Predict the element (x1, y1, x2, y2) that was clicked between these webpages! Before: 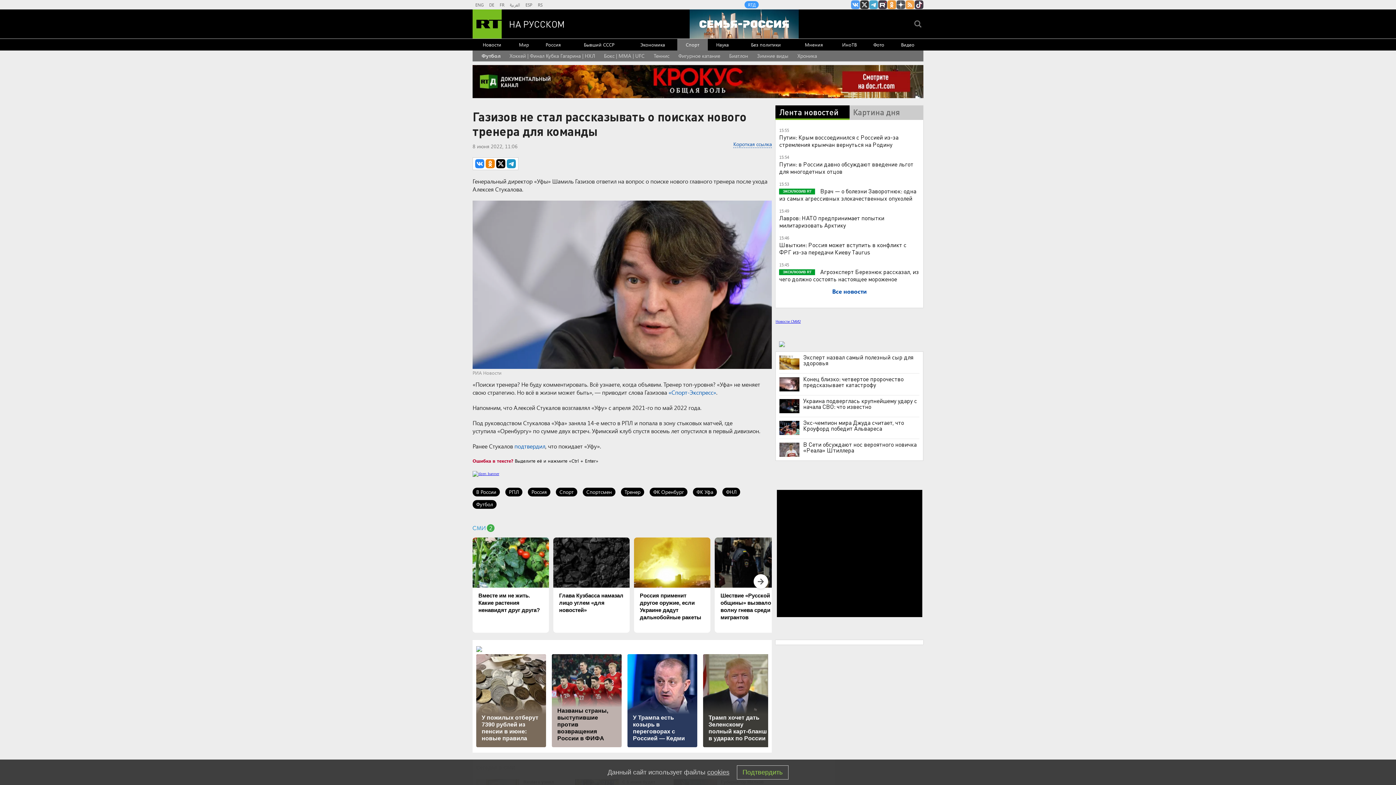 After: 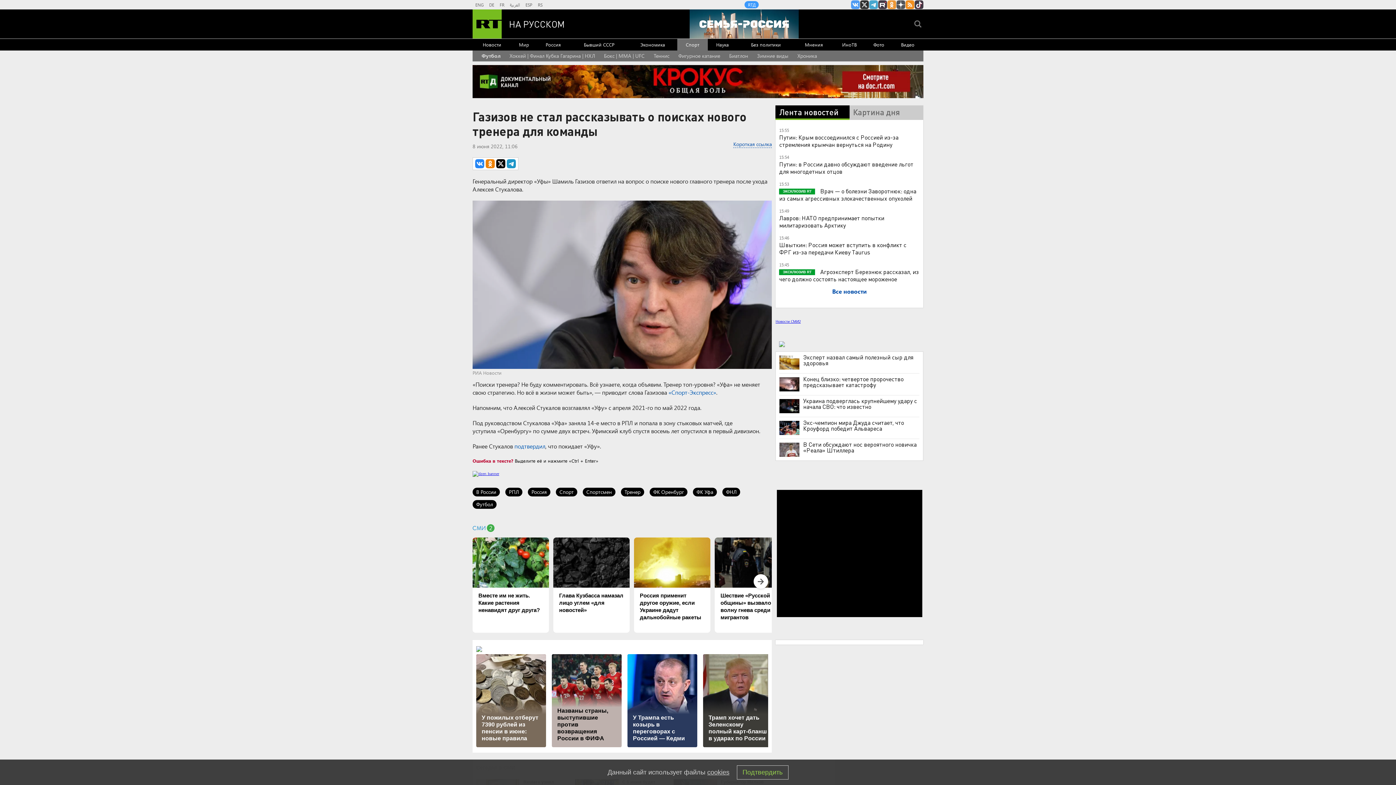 Action: label: rss bbox: (905, 0, 914, 9)